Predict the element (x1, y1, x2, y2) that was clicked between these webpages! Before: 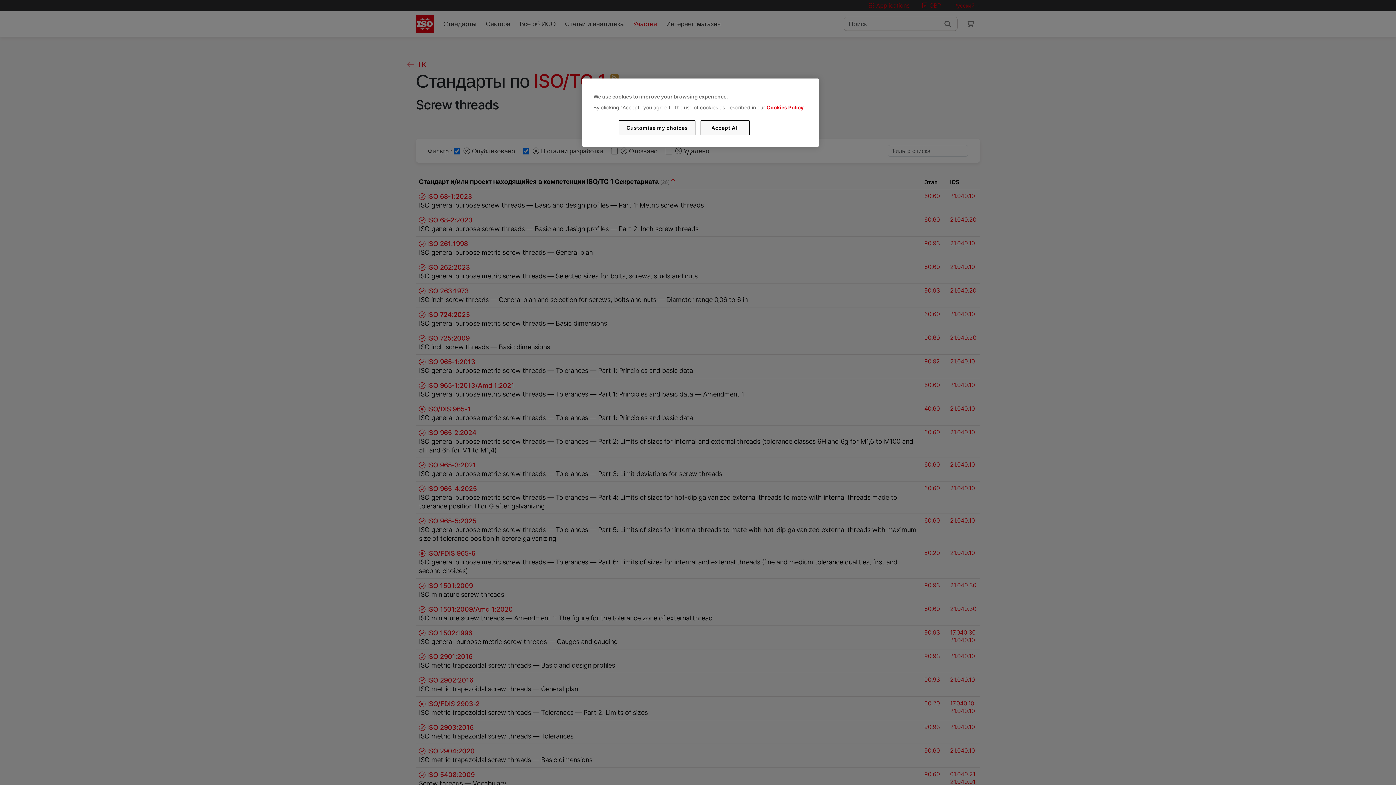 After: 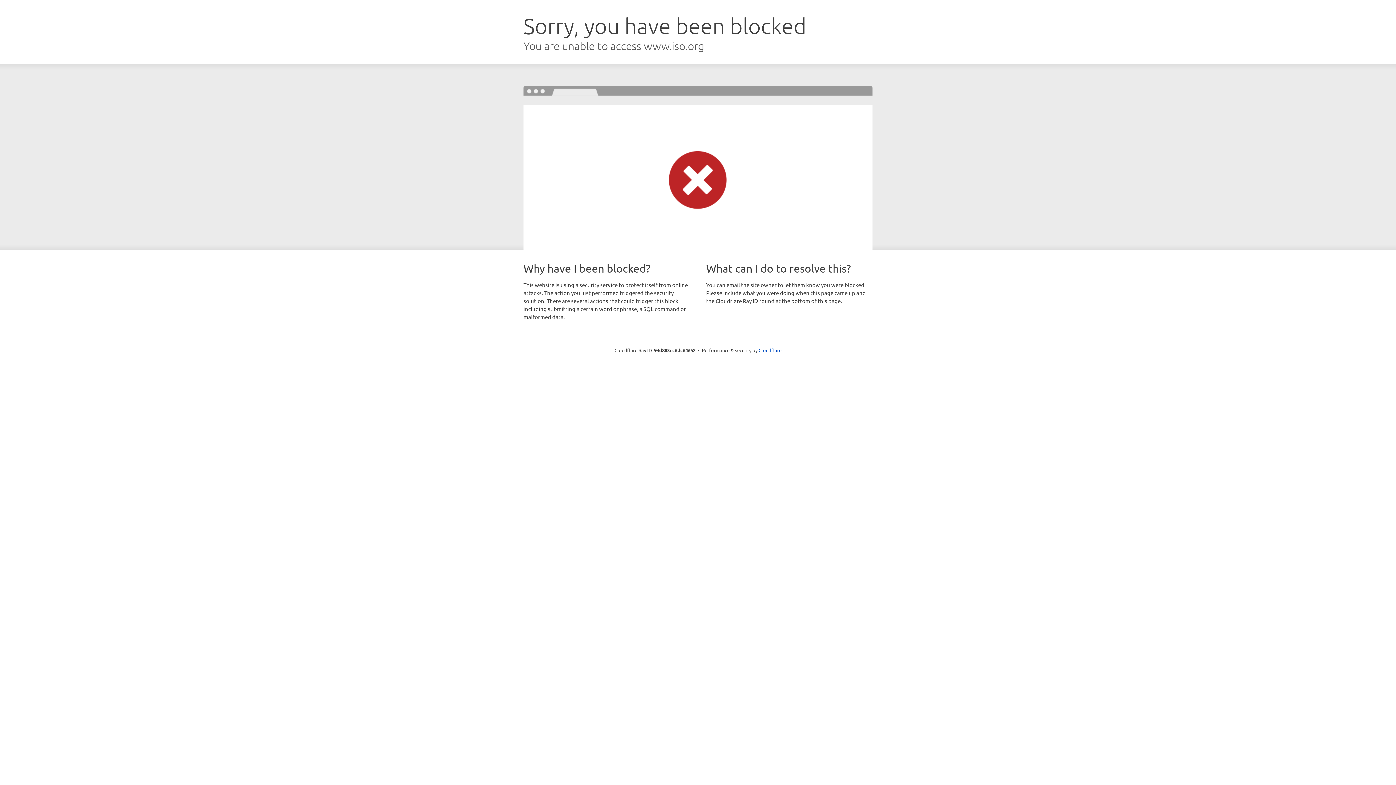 Action: bbox: (766, 104, 803, 110) label: Cookies Policy